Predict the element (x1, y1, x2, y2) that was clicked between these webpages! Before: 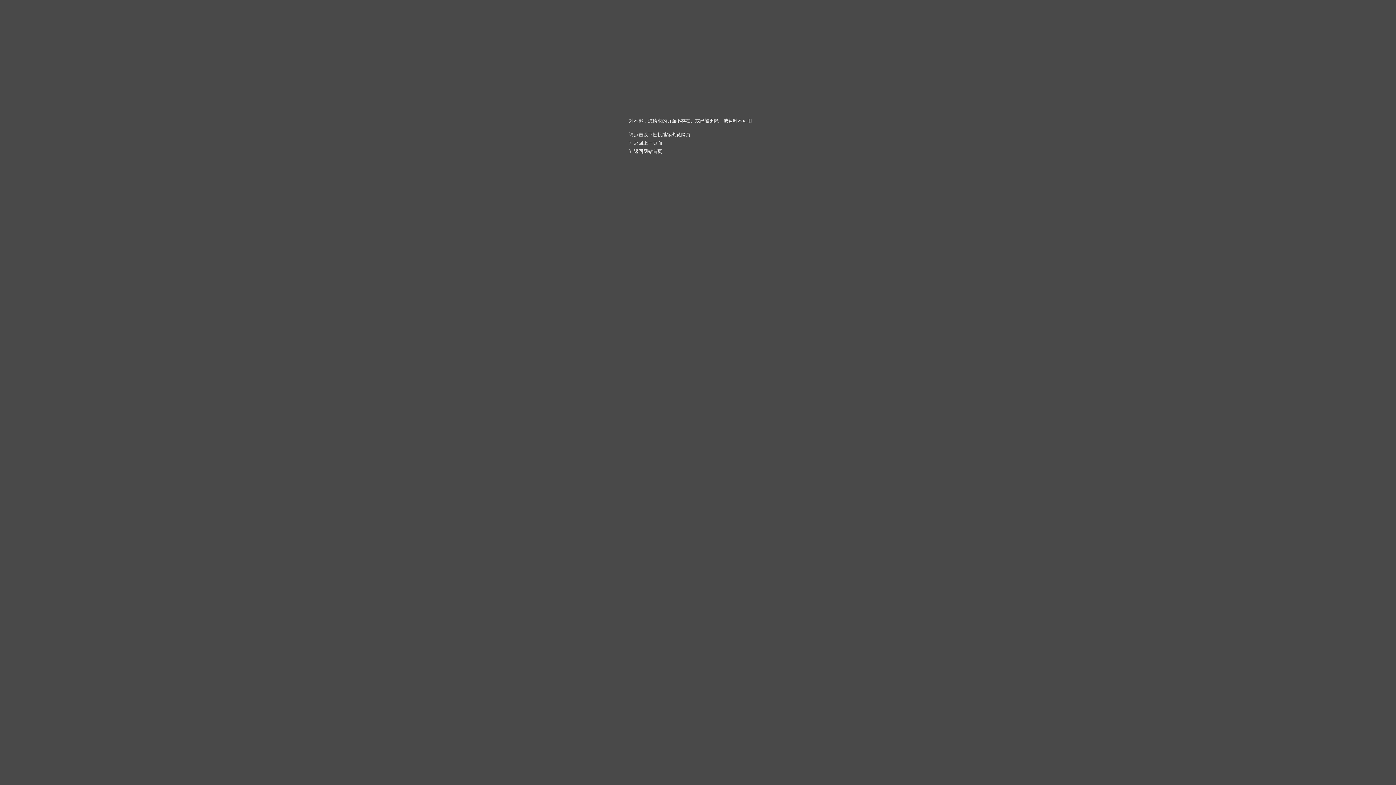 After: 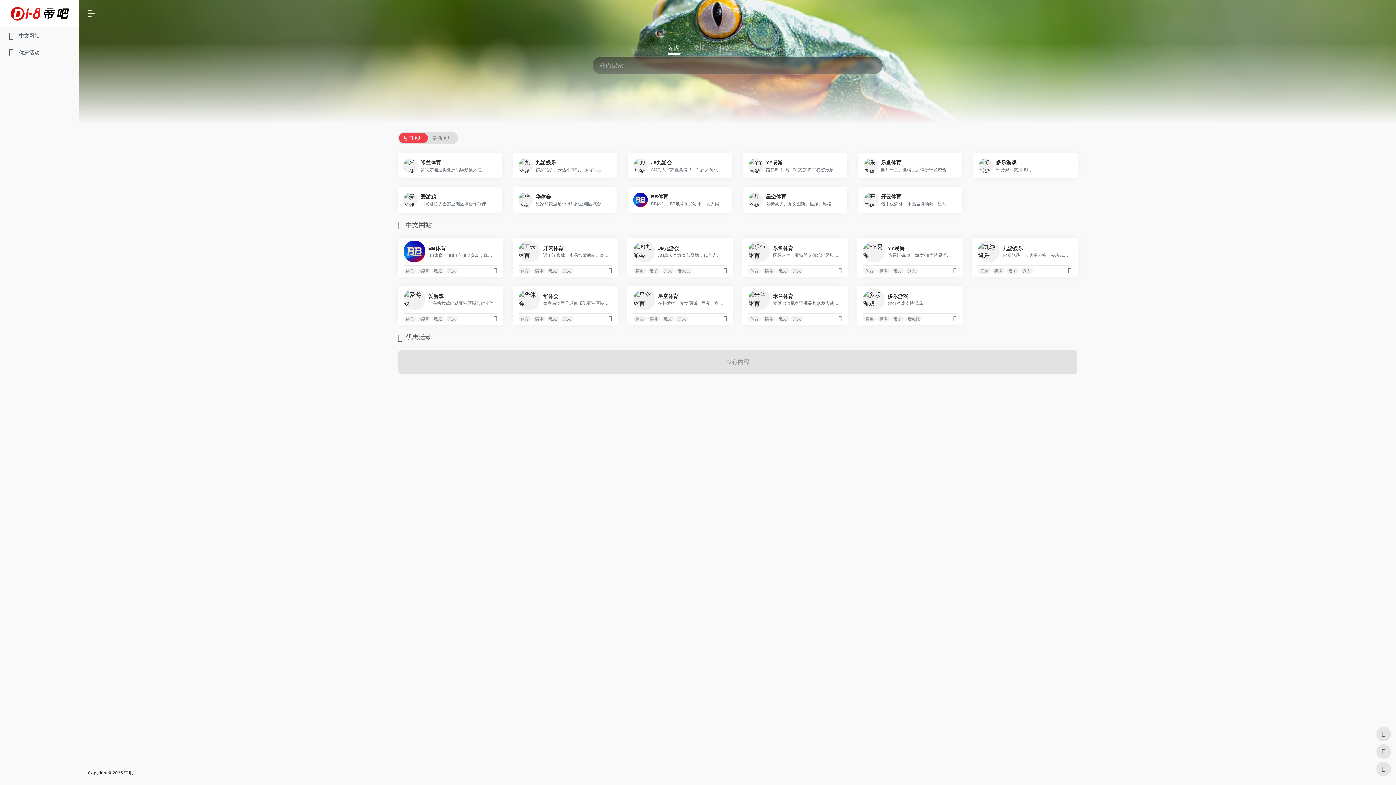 Action: bbox: (634, 148, 662, 154) label: 返回网站首页